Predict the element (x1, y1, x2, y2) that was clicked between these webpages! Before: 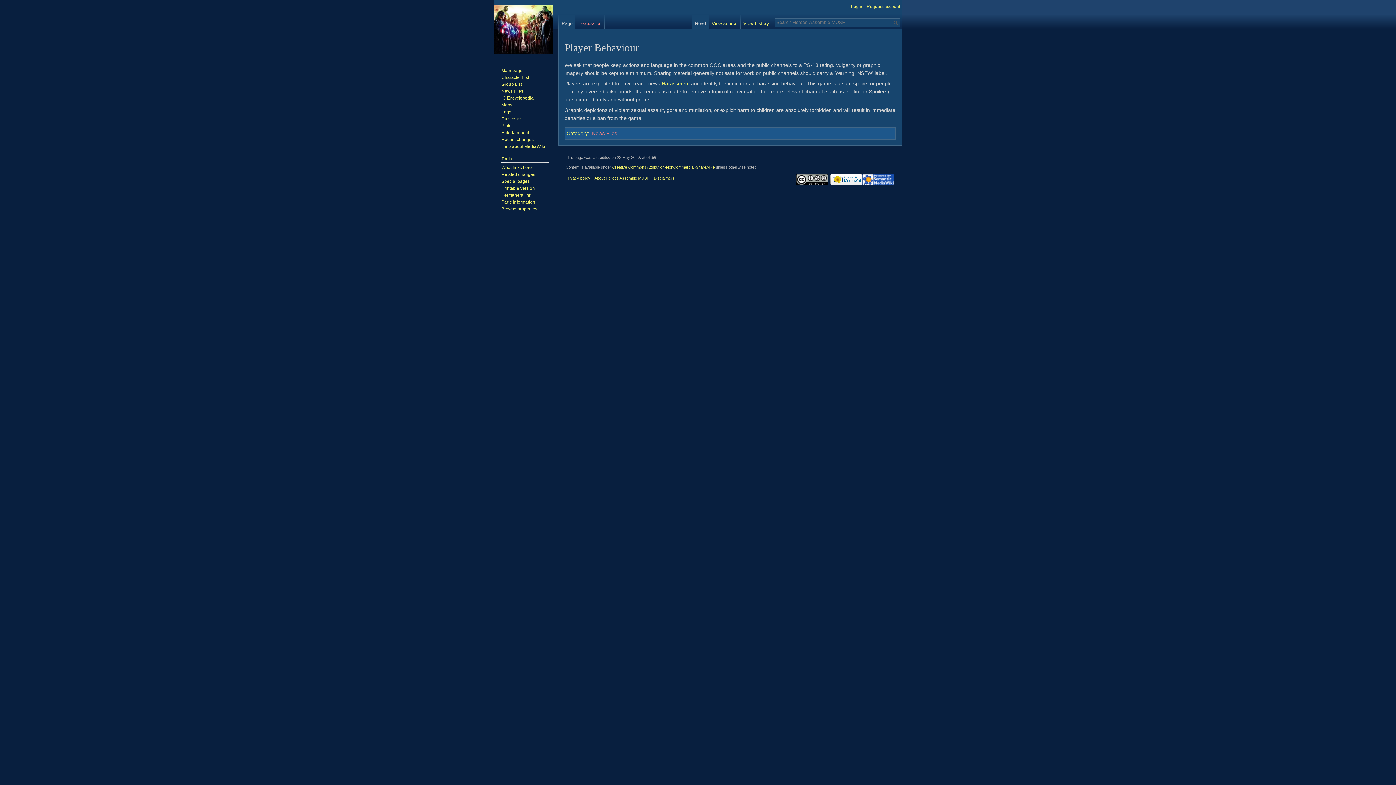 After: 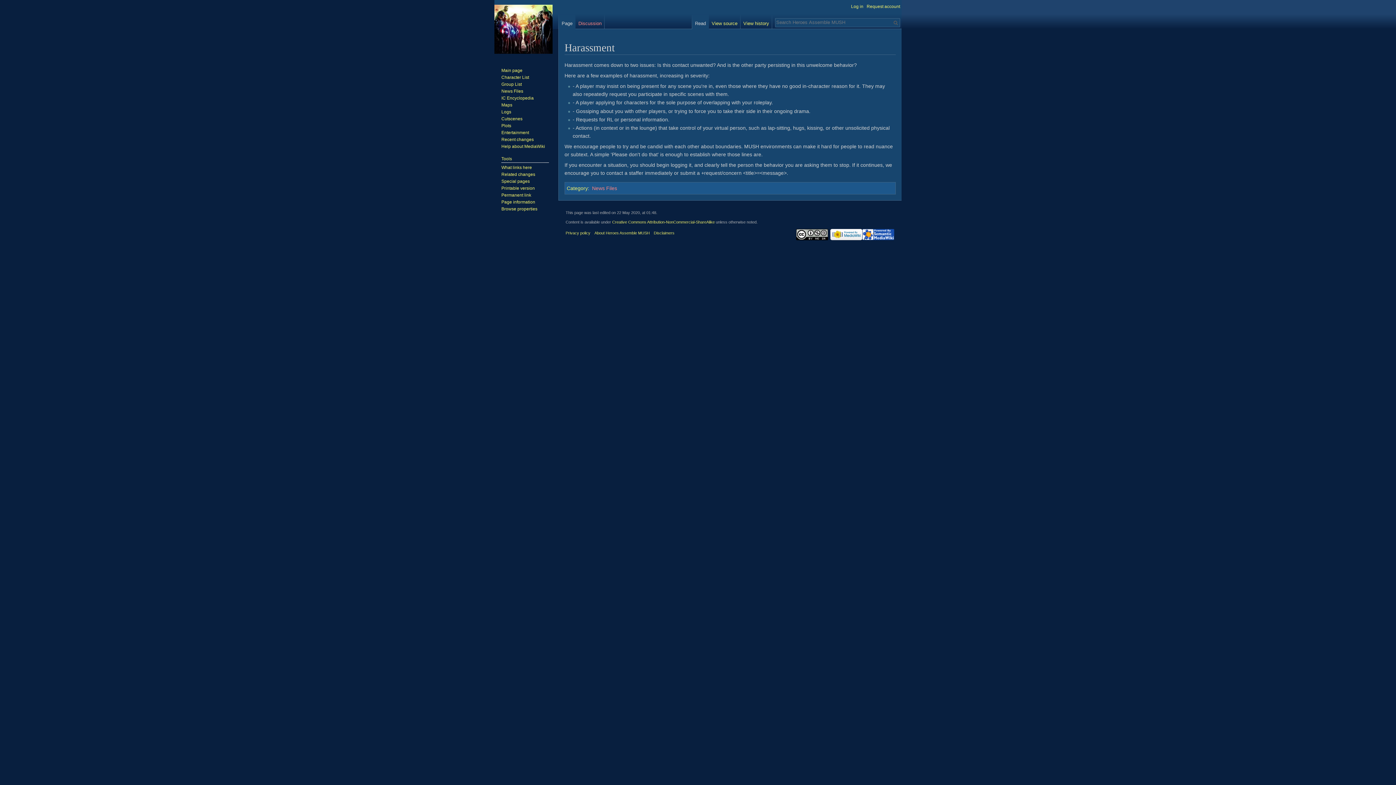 Action: label: Harassment bbox: (661, 80, 689, 86)